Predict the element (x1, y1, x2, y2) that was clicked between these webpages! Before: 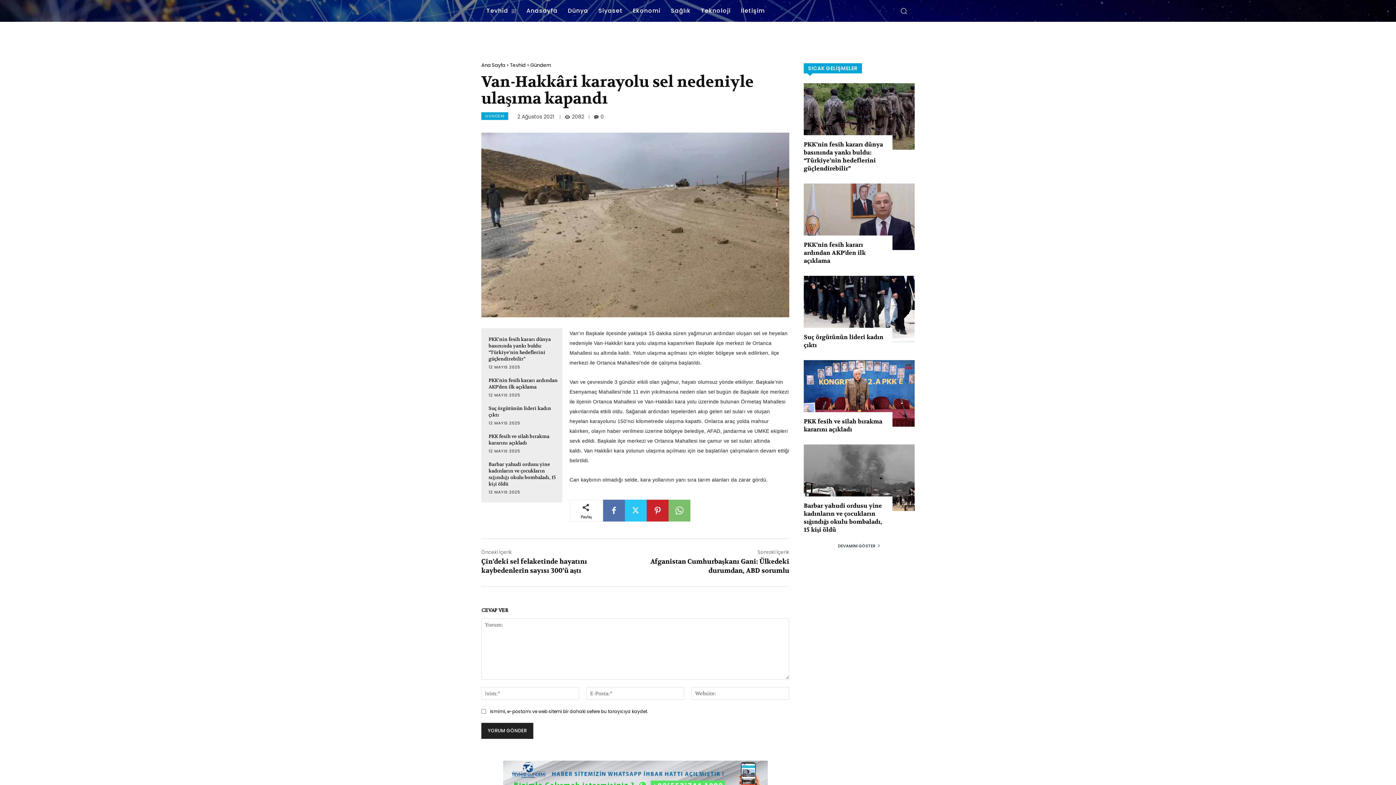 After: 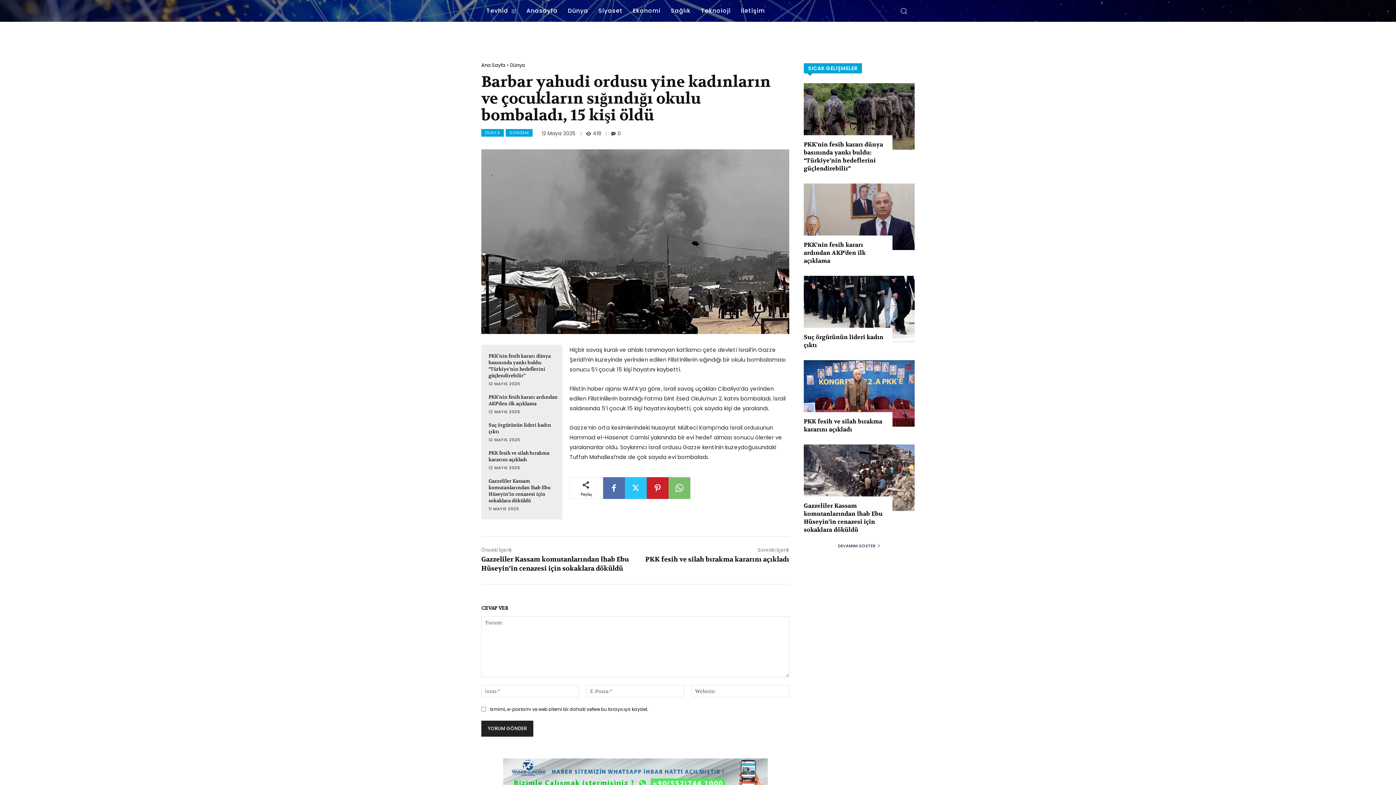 Action: bbox: (488, 461, 556, 487) label: Barbar yahudi ordusu yine kadınların ve çocukların sığındığı okulu bombaladı, 15 kişi öldü